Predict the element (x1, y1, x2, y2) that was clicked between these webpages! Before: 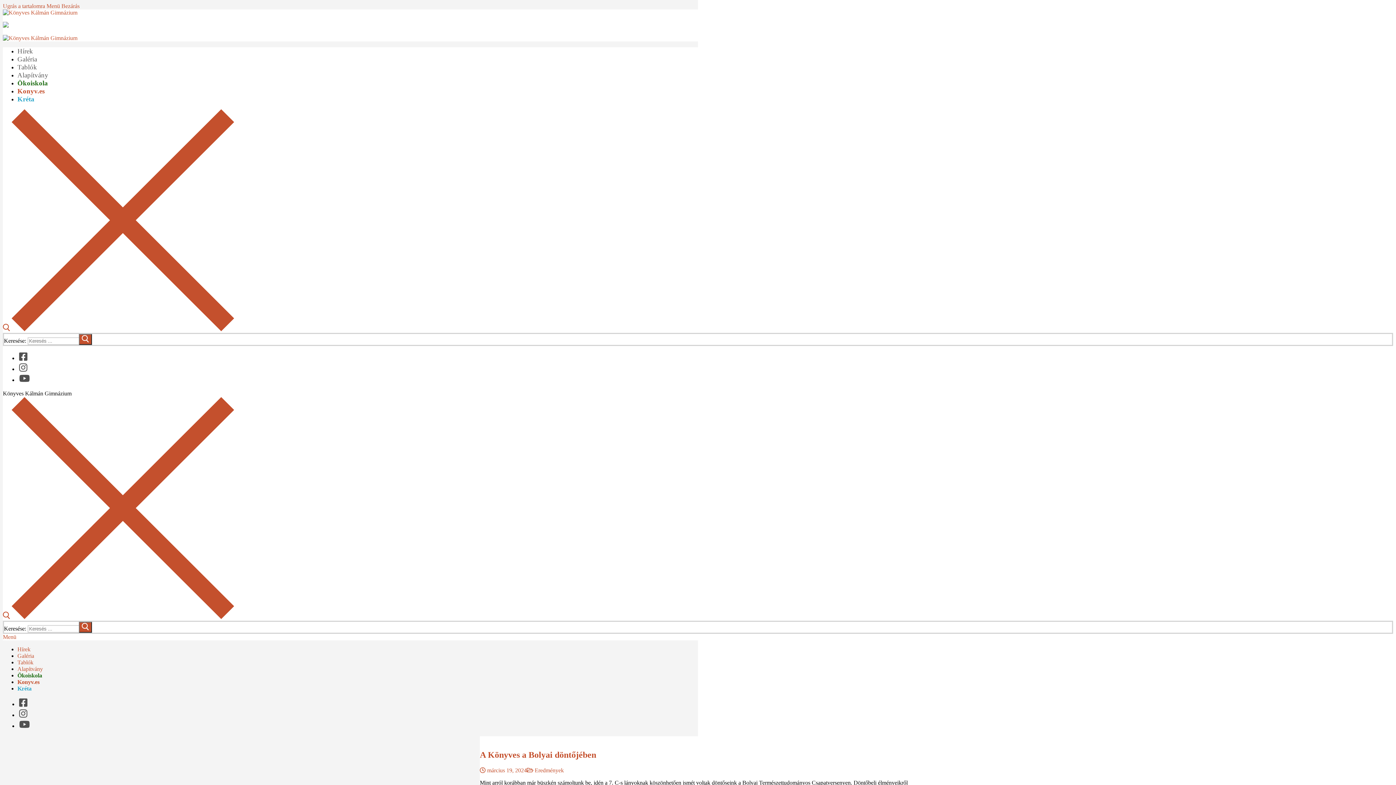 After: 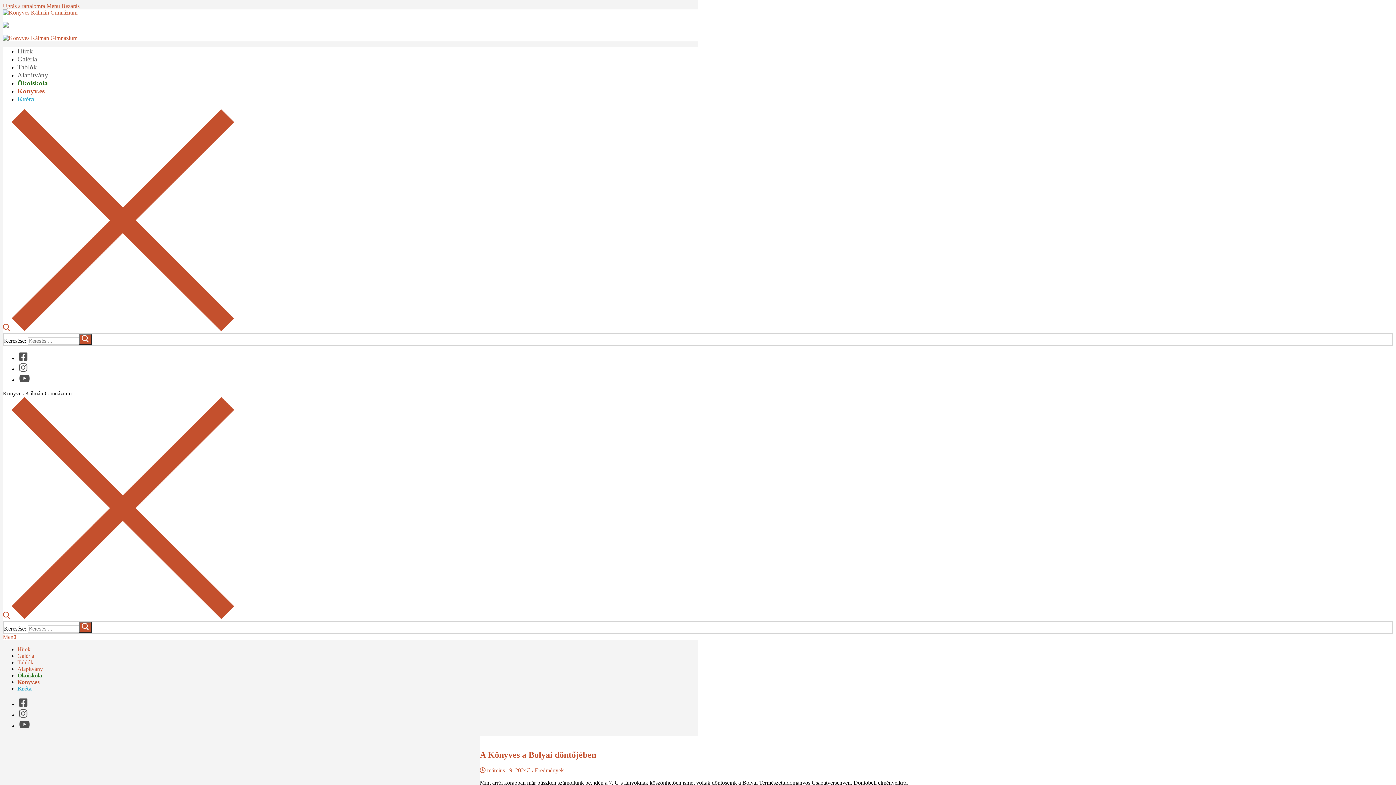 Action: bbox: (17, 55, 37, 62) label: Galéria